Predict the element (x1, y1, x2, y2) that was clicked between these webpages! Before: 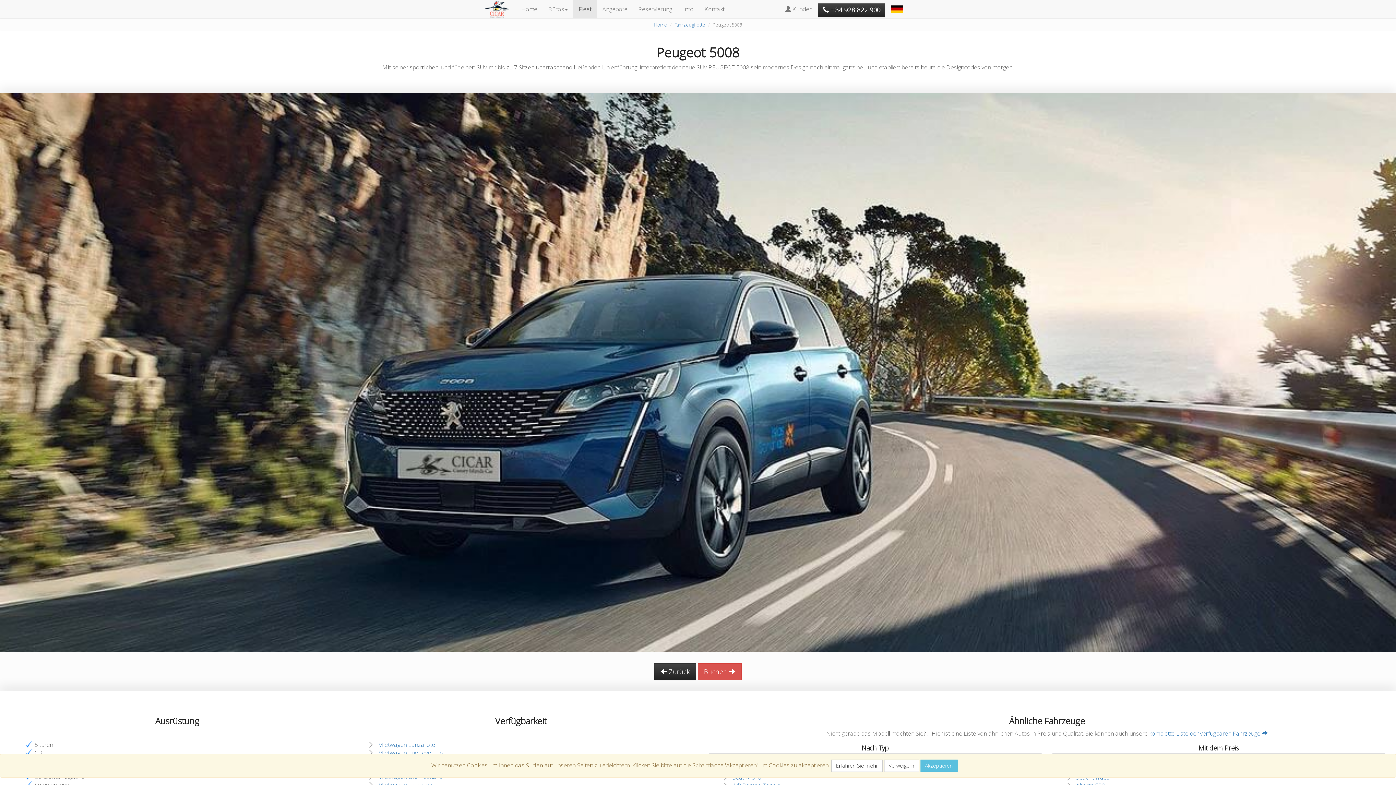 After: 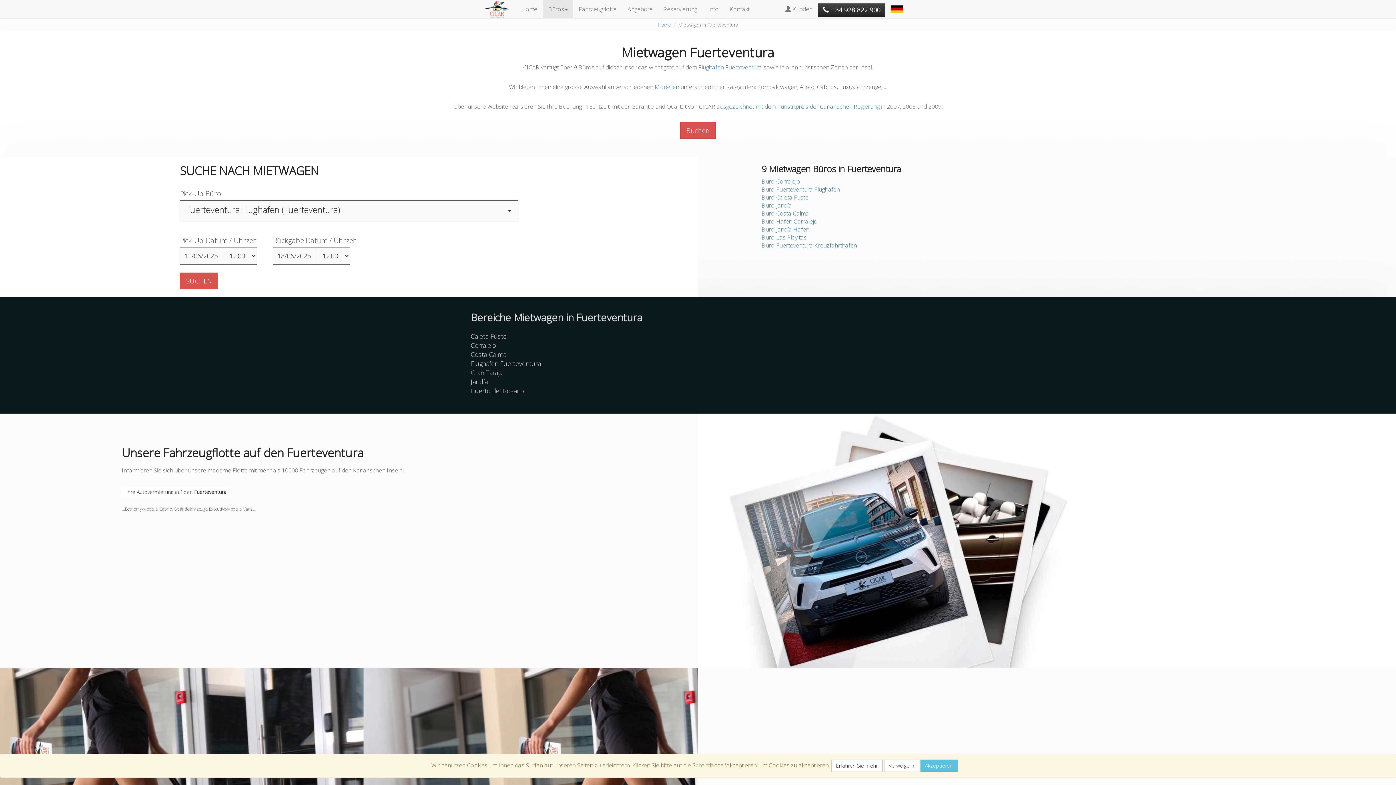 Action: bbox: (378, 749, 445, 757) label: Mietwagen Fuerteventura